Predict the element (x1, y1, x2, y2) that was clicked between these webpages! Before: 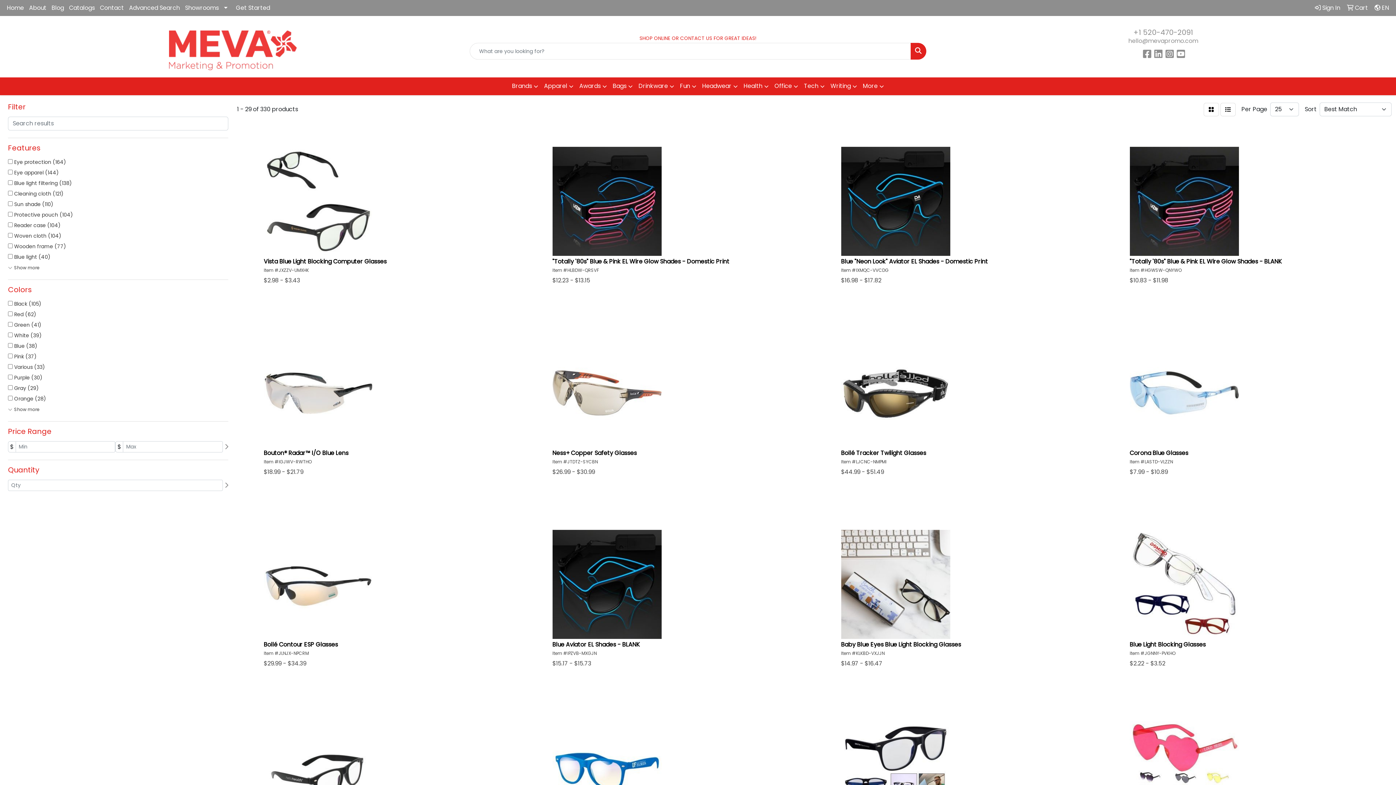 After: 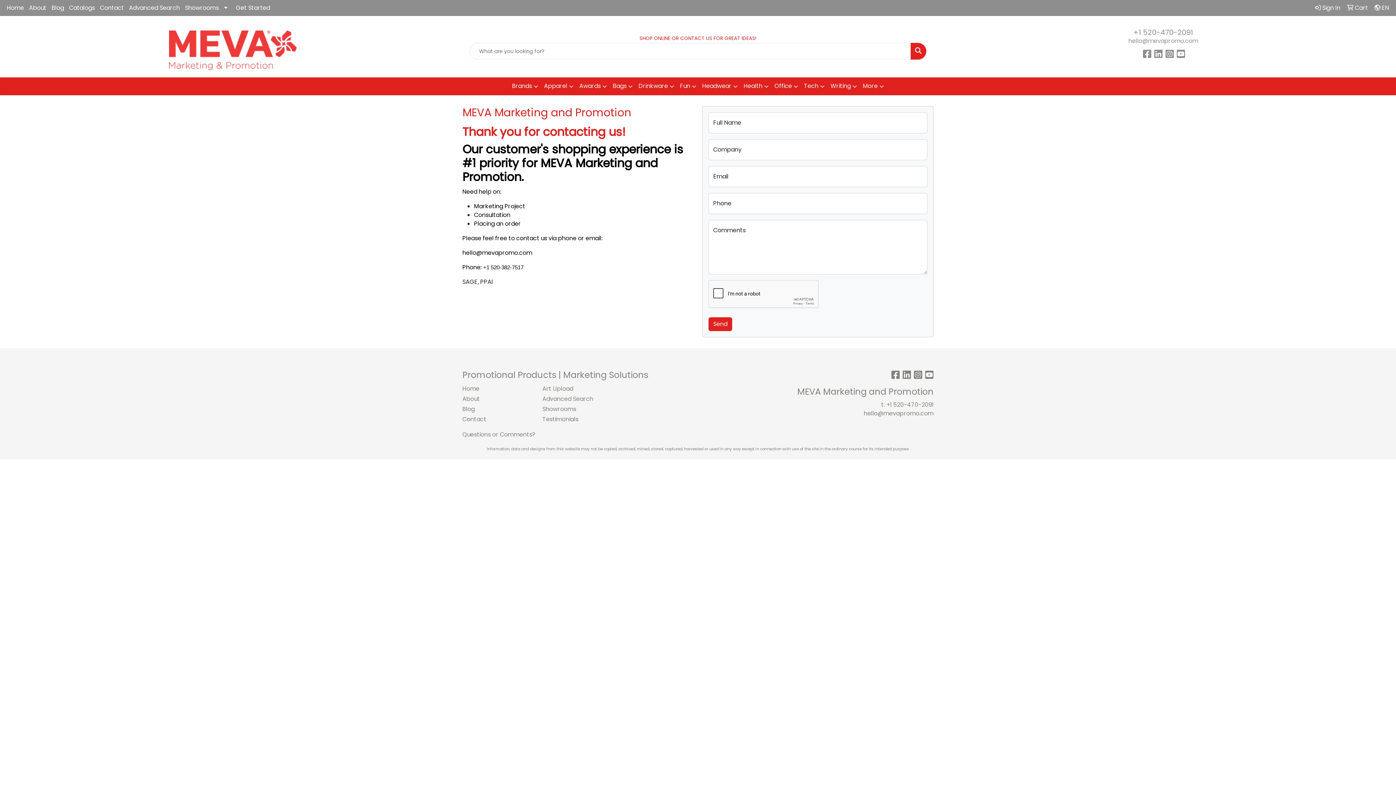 Action: bbox: (97, 0, 126, 16) label: Contact